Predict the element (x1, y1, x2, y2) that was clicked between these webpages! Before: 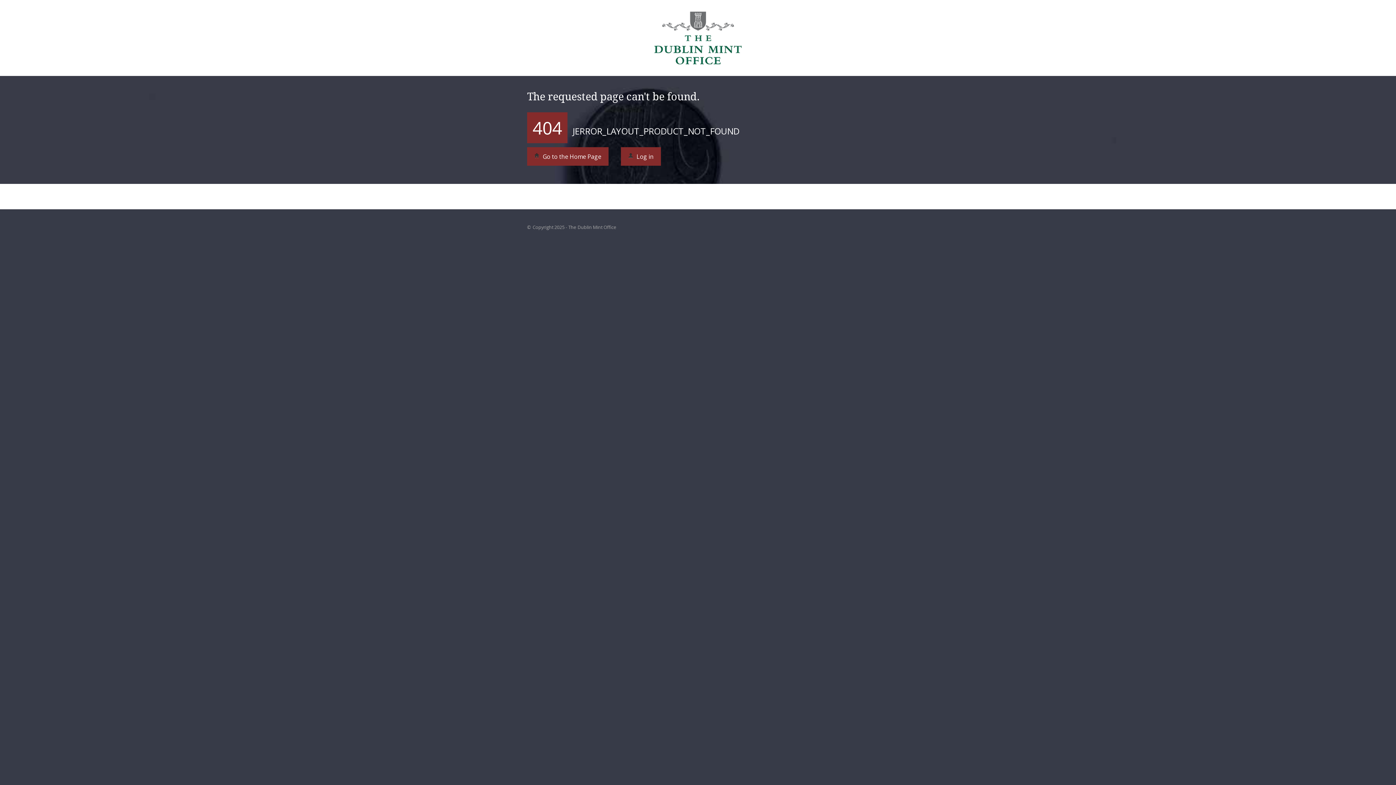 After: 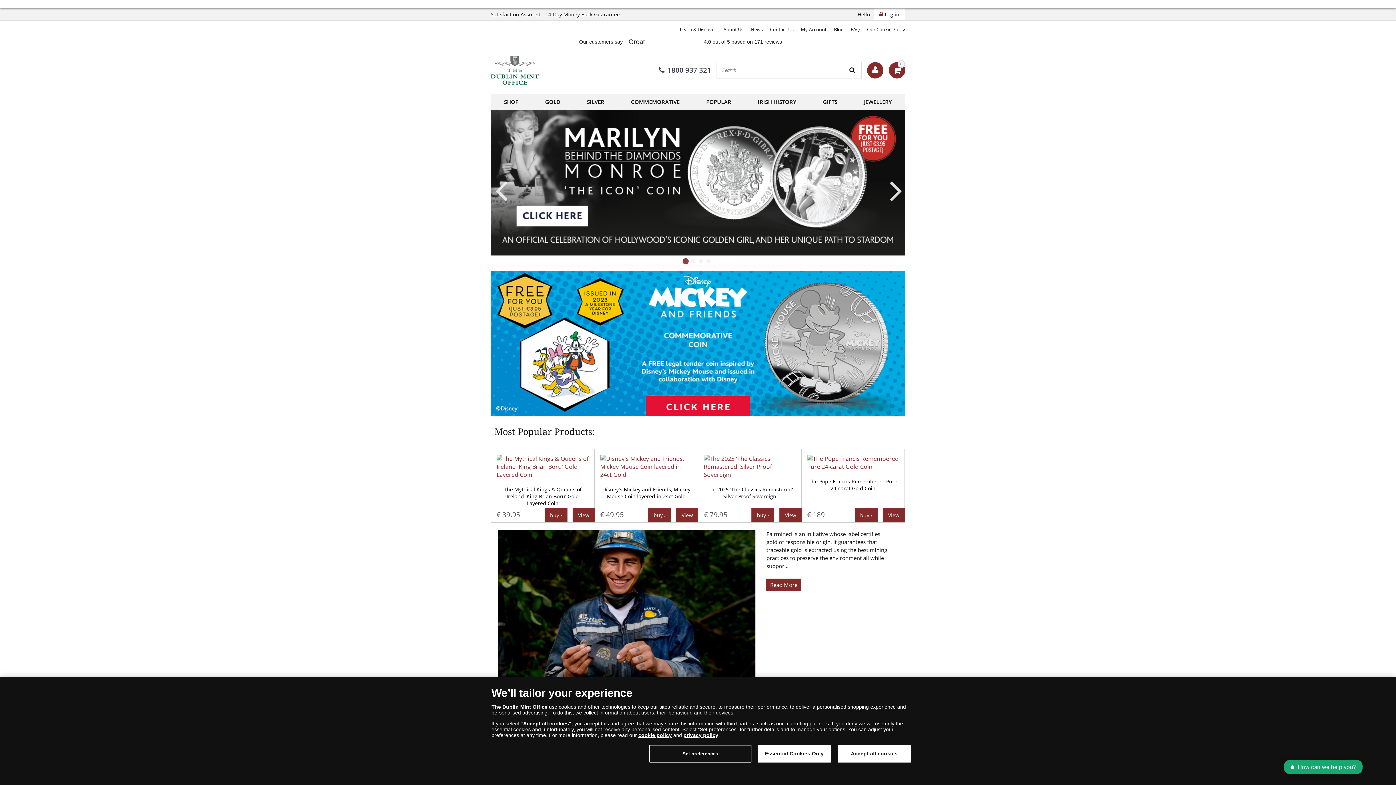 Action: bbox: (527, 147, 608, 165) label:  Go to the Home Page